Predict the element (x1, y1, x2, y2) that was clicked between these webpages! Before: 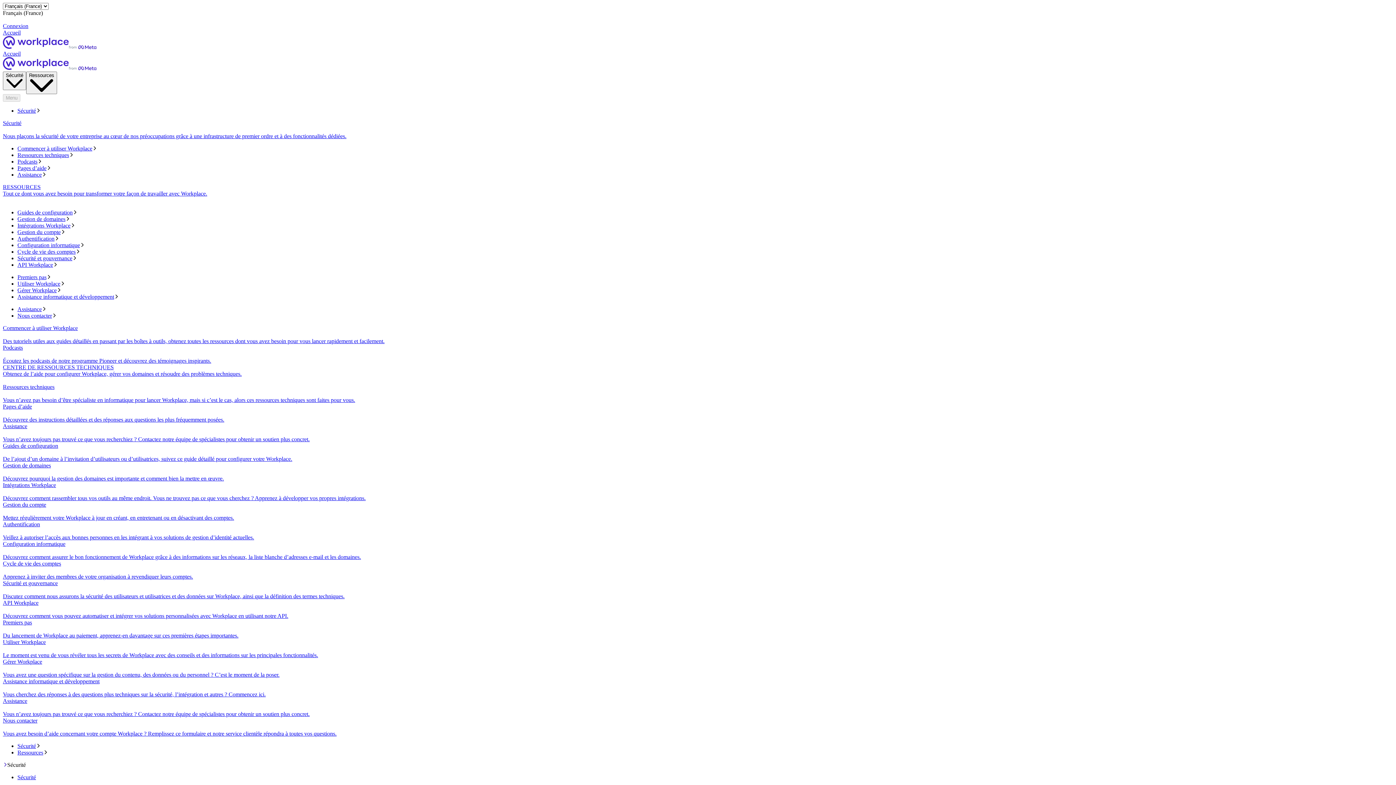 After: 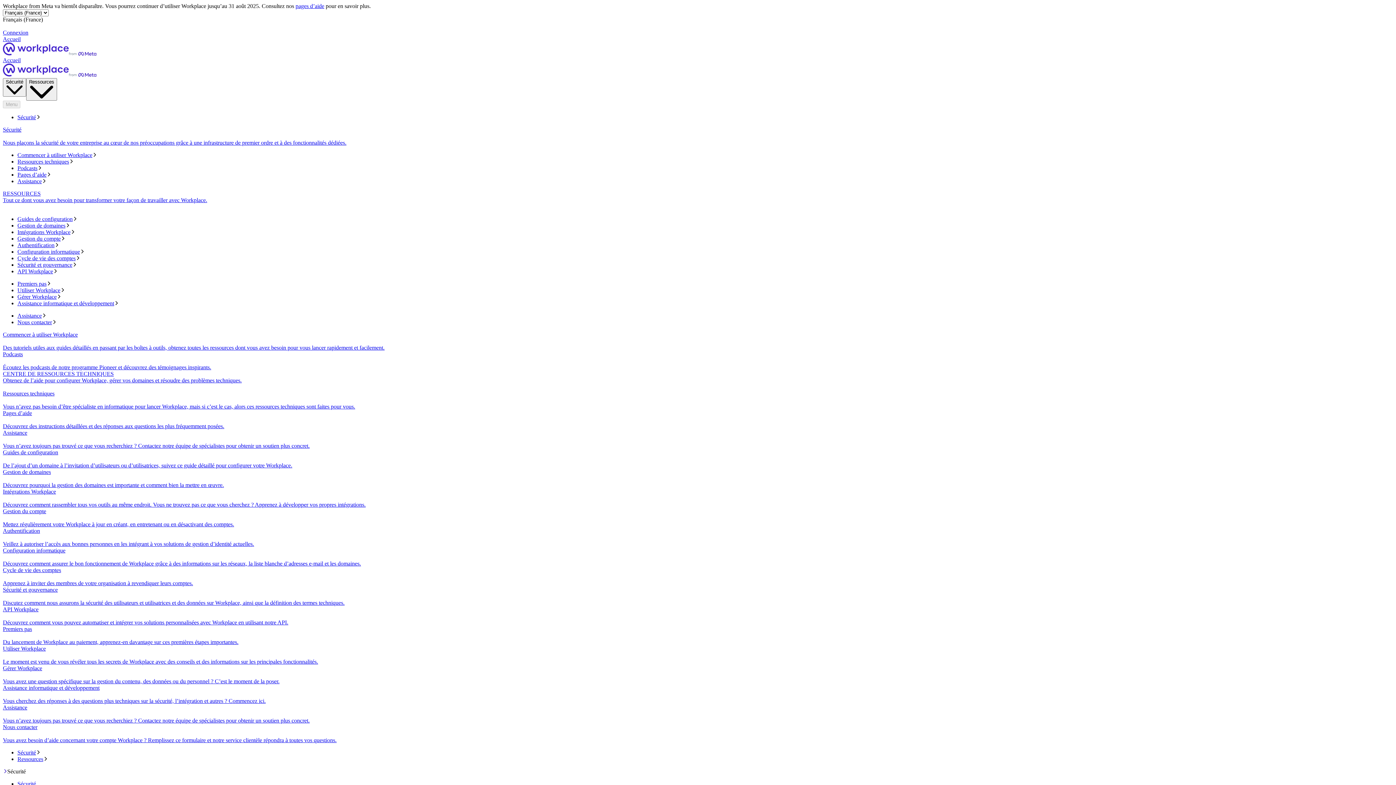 Action: bbox: (2, 364, 1393, 384) label: CENTRE DE RESSOURCES TECHNIQUES
Obtenez de l’aide pour configurer Workplace, gérer vos domaines et résoudre des problèmes techniques.